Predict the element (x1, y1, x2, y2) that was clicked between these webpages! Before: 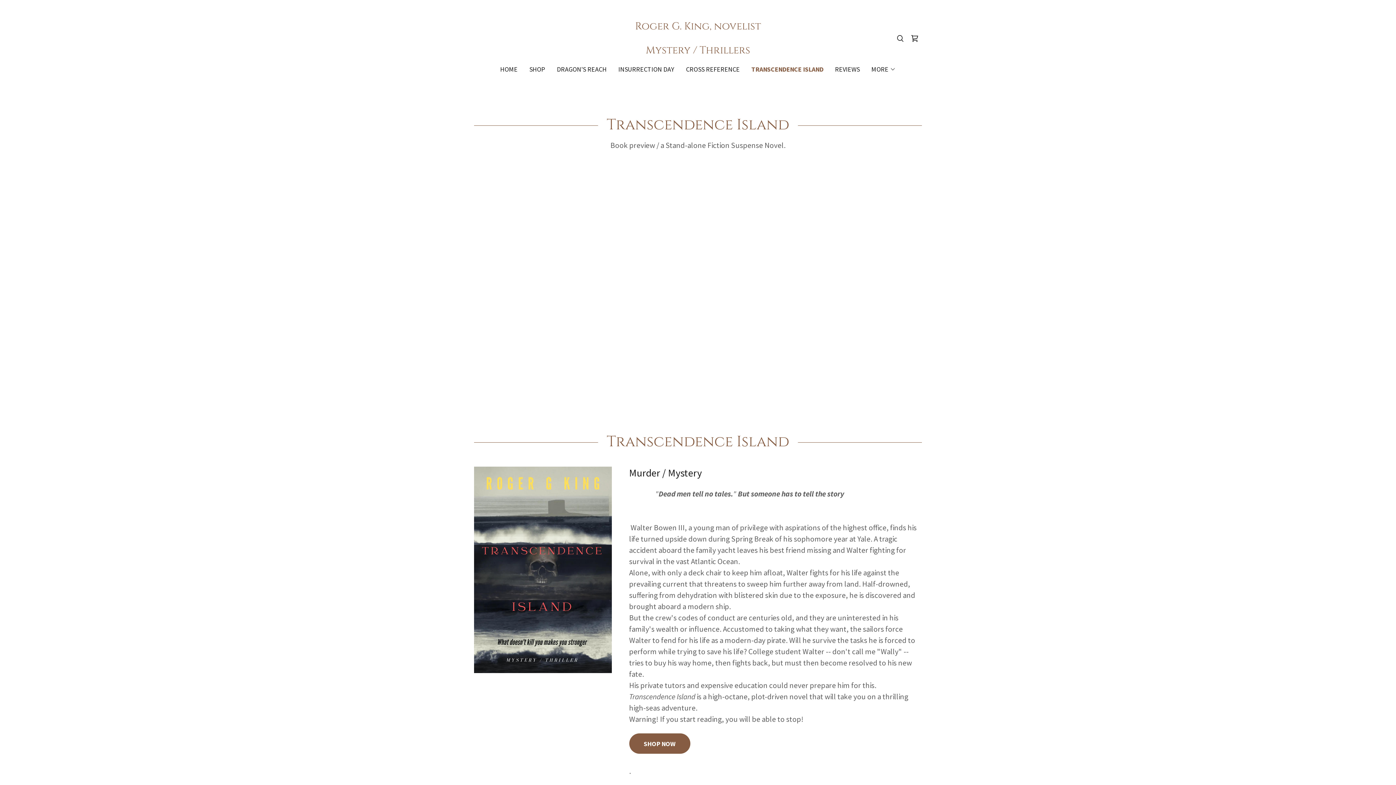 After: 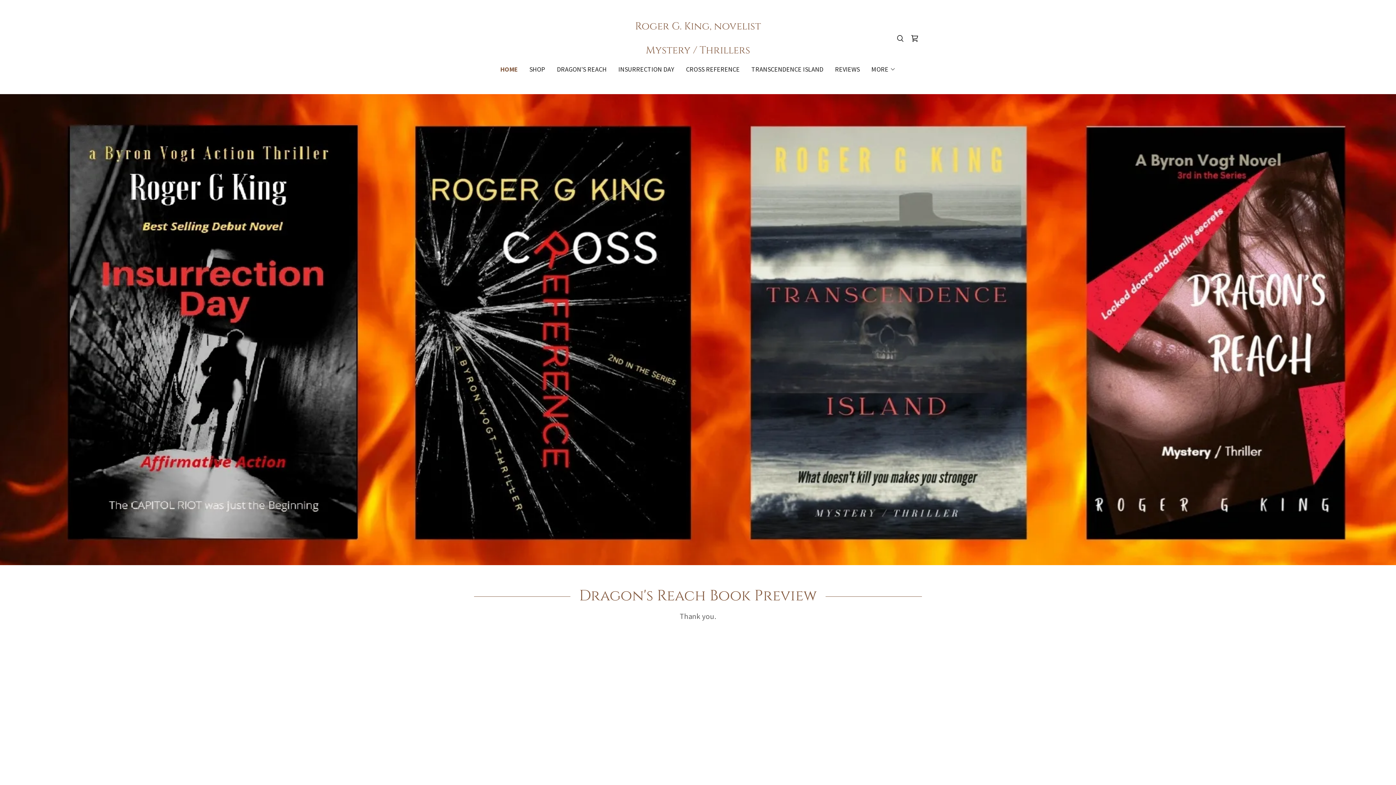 Action: bbox: (498, 62, 520, 76) label: HOME